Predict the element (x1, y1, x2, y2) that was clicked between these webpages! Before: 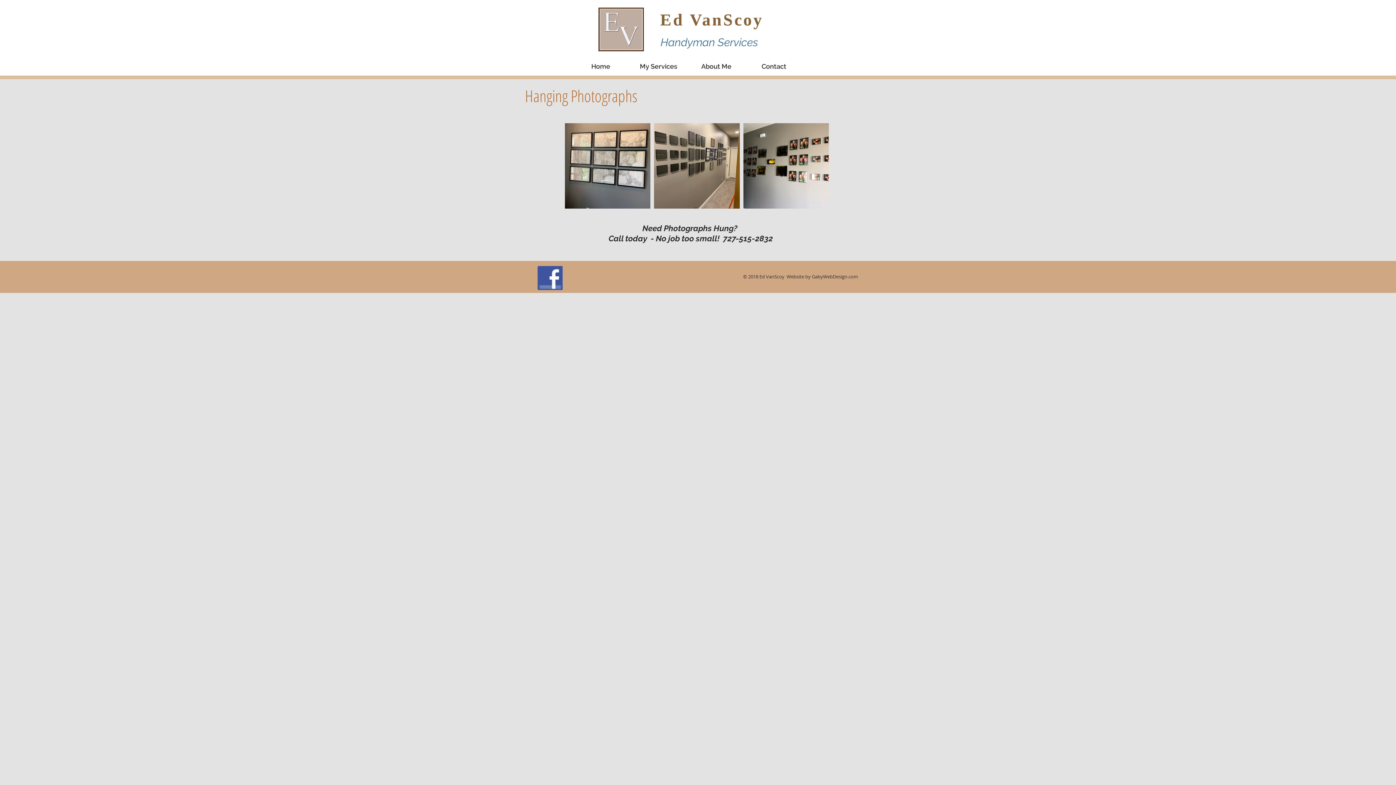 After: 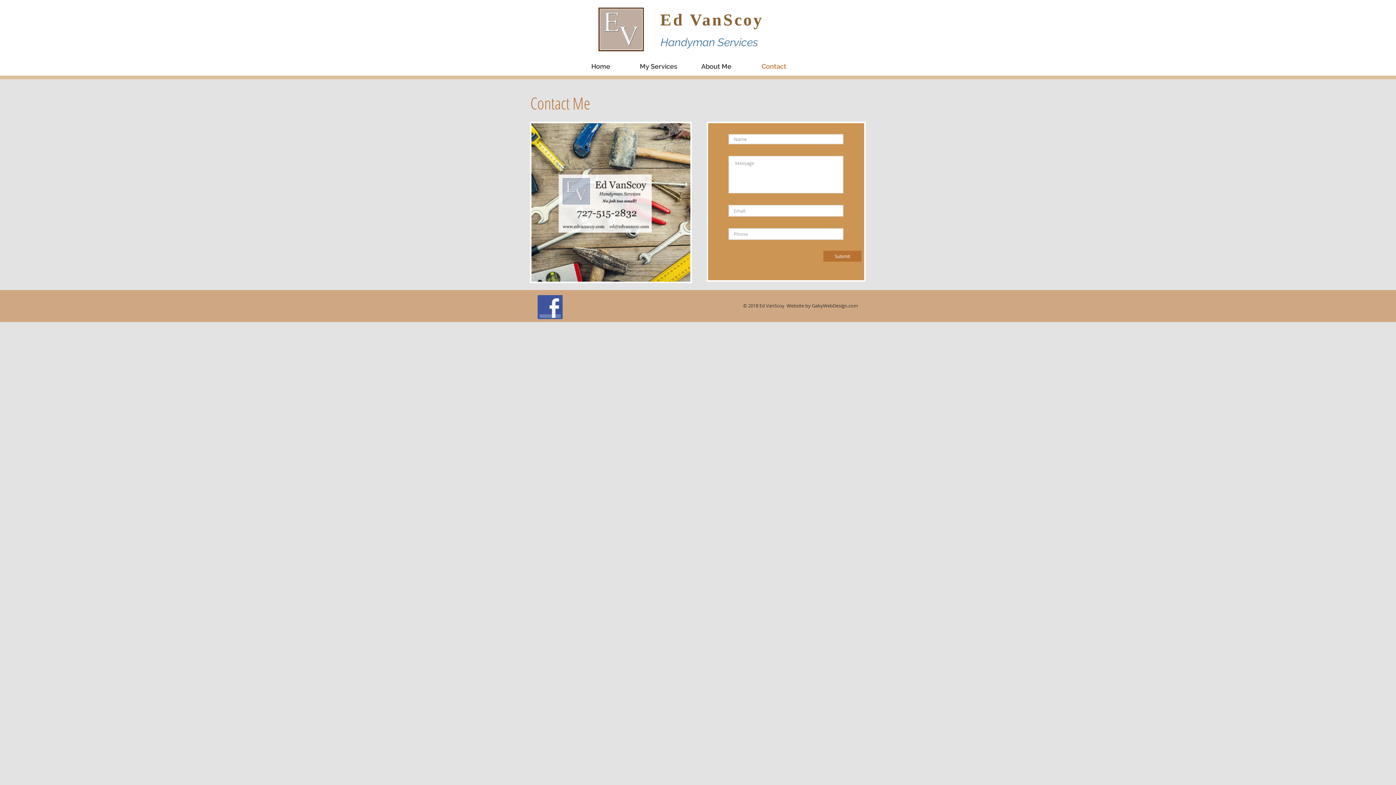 Action: bbox: (745, 59, 802, 73) label: Contact